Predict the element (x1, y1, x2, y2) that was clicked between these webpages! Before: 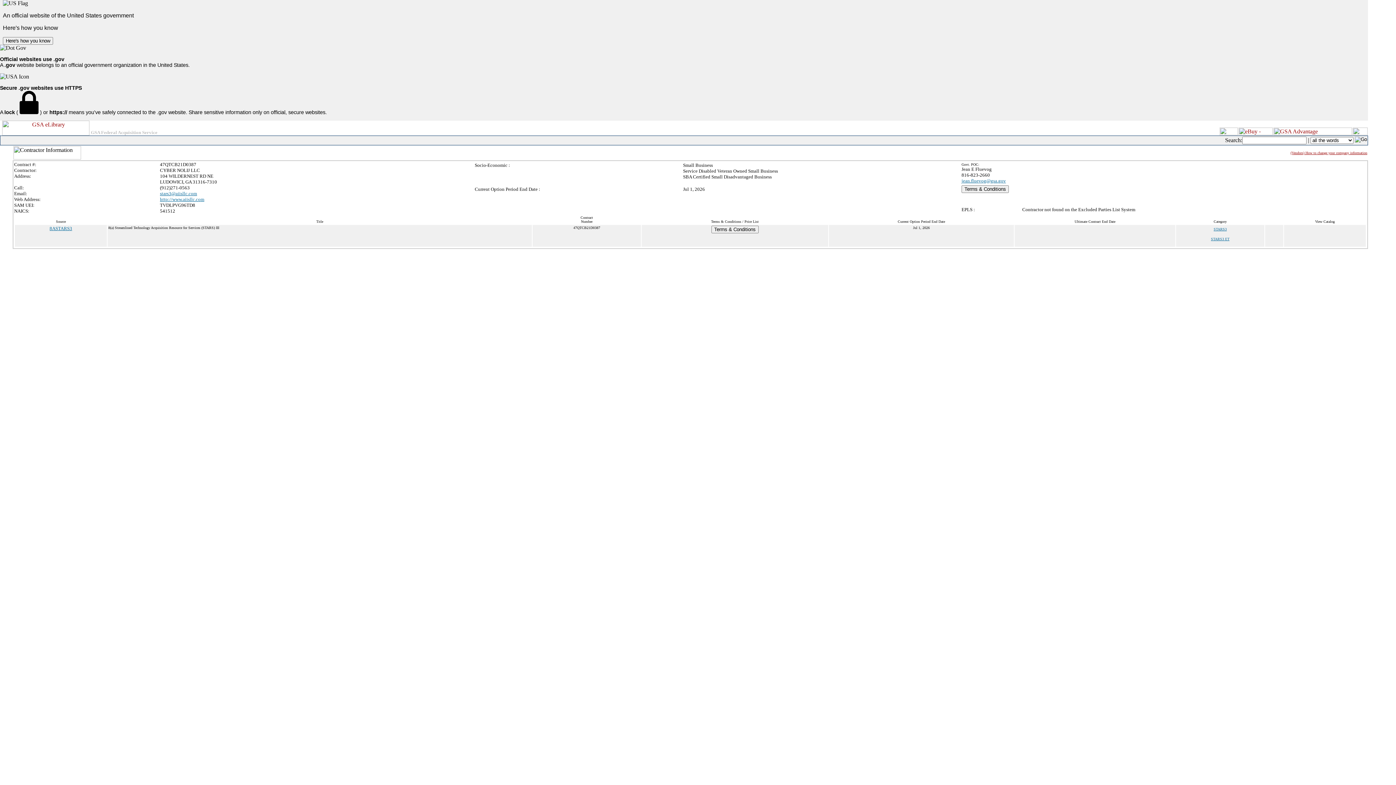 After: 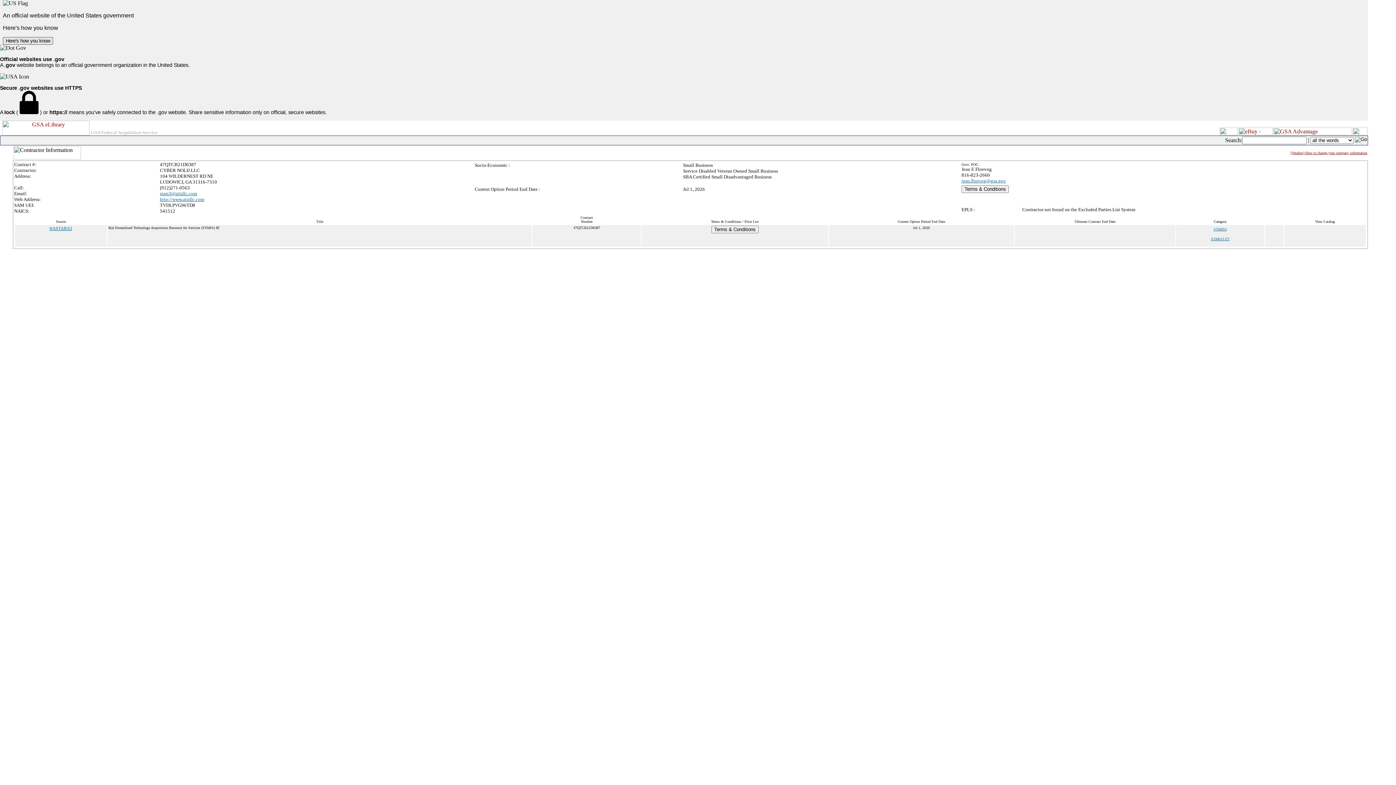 Action: bbox: (2, 37, 53, 44) label: Here's how you know